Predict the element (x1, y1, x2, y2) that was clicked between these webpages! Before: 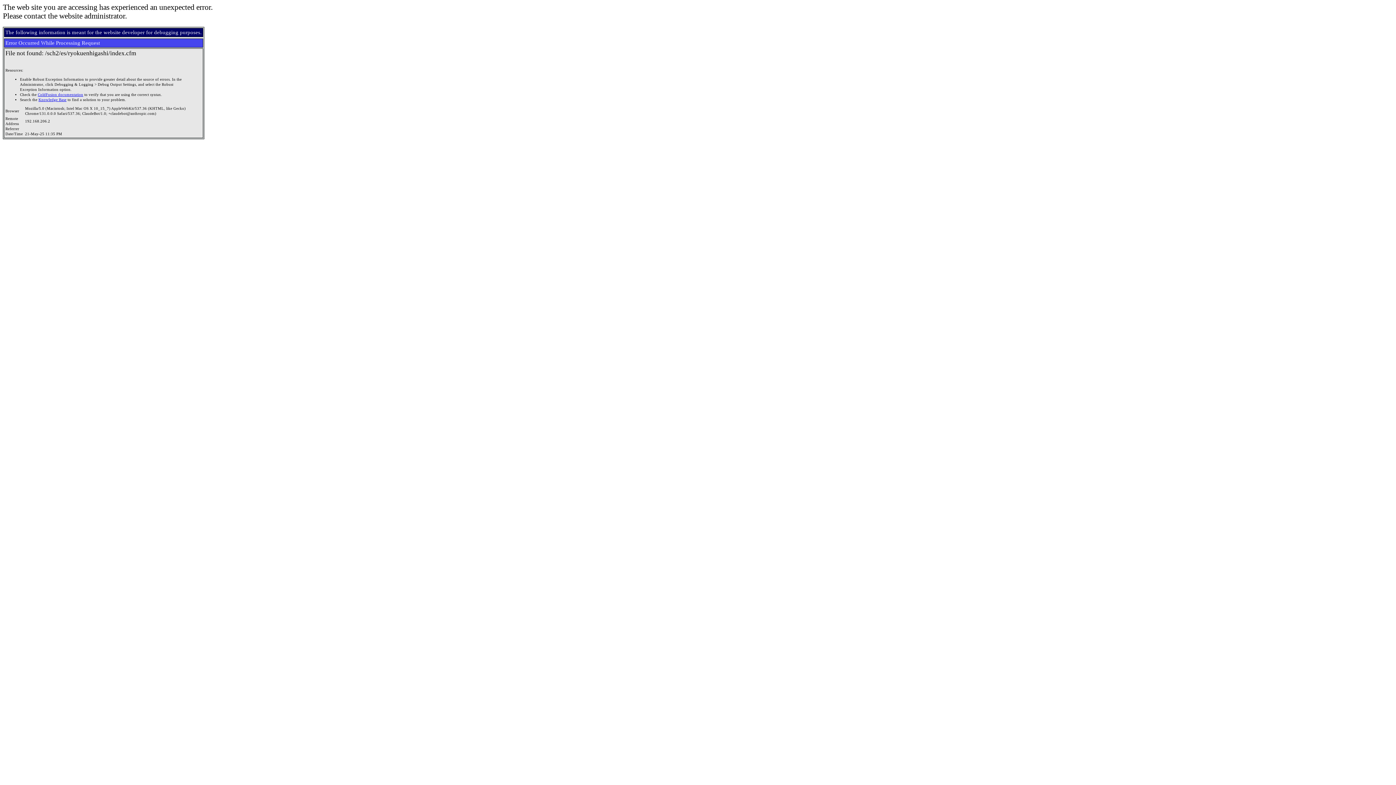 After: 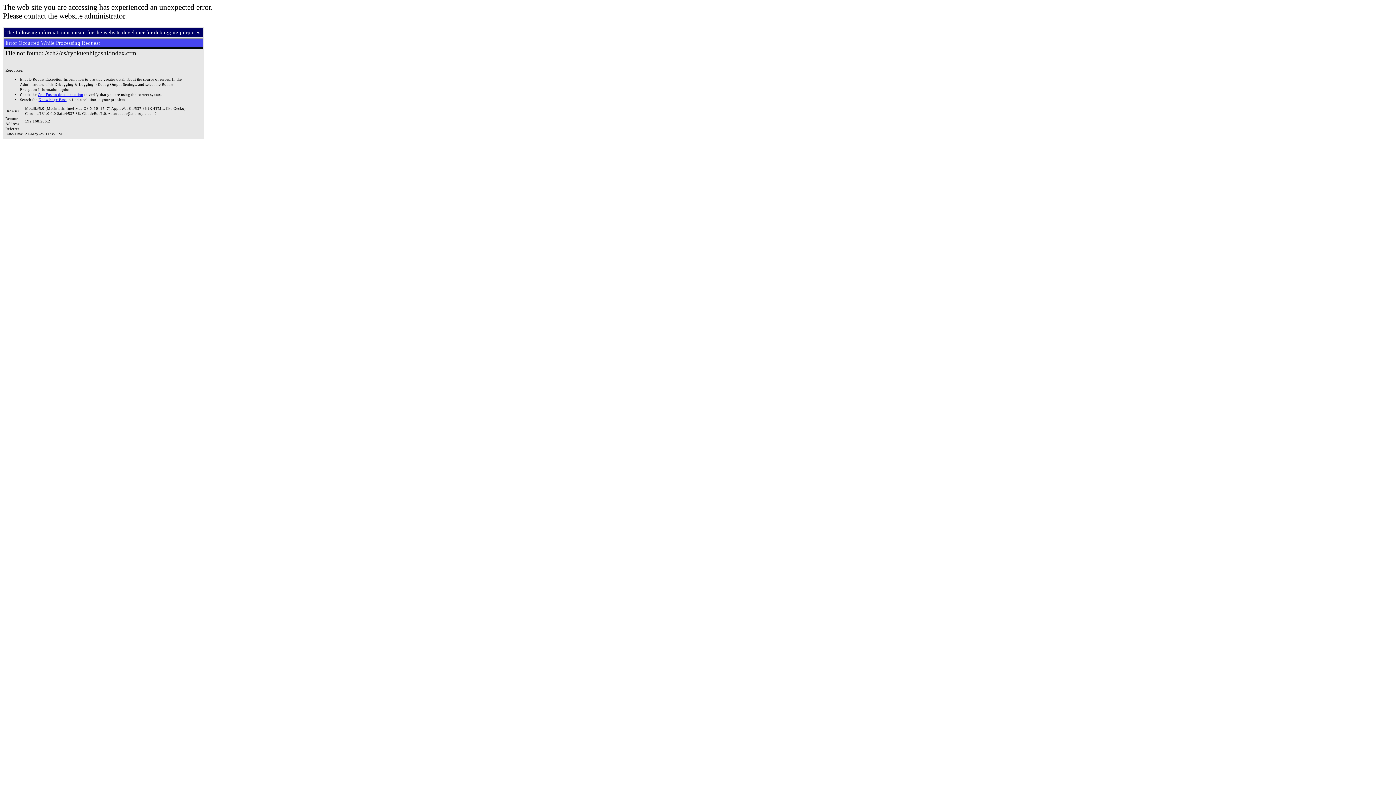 Action: bbox: (38, 97, 66, 101) label: Knowledge Base